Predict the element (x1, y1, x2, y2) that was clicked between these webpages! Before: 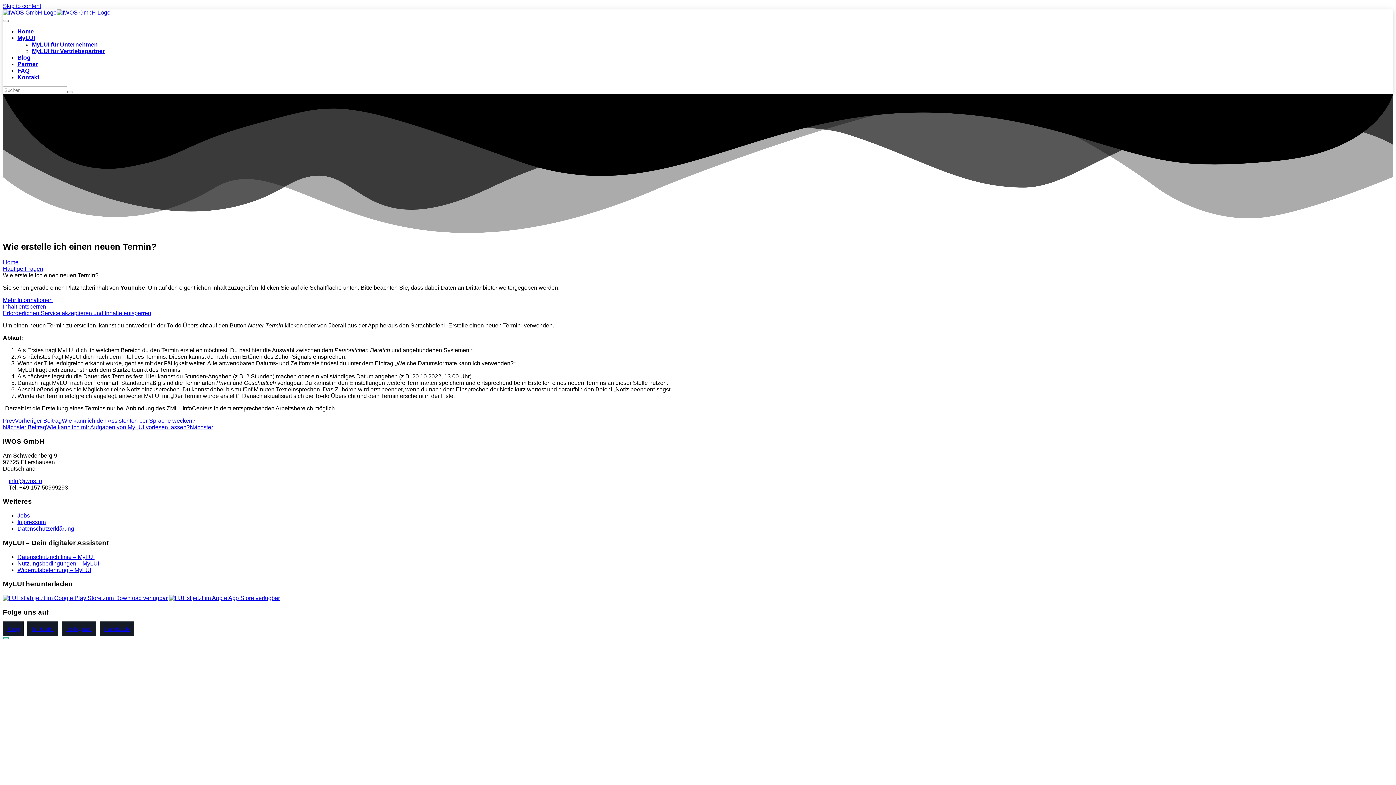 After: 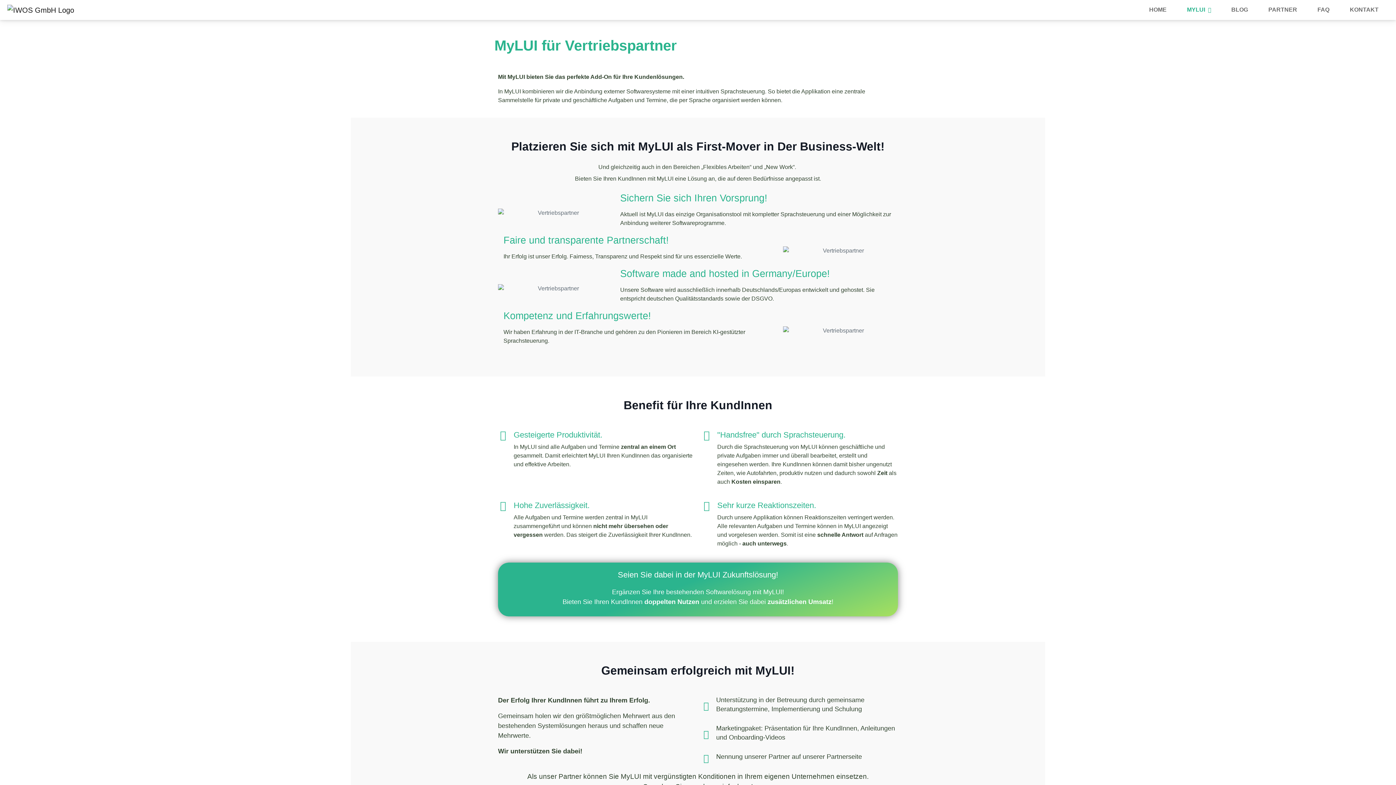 Action: bbox: (32, 48, 104, 54) label: MyLUI für Vertriebspartner